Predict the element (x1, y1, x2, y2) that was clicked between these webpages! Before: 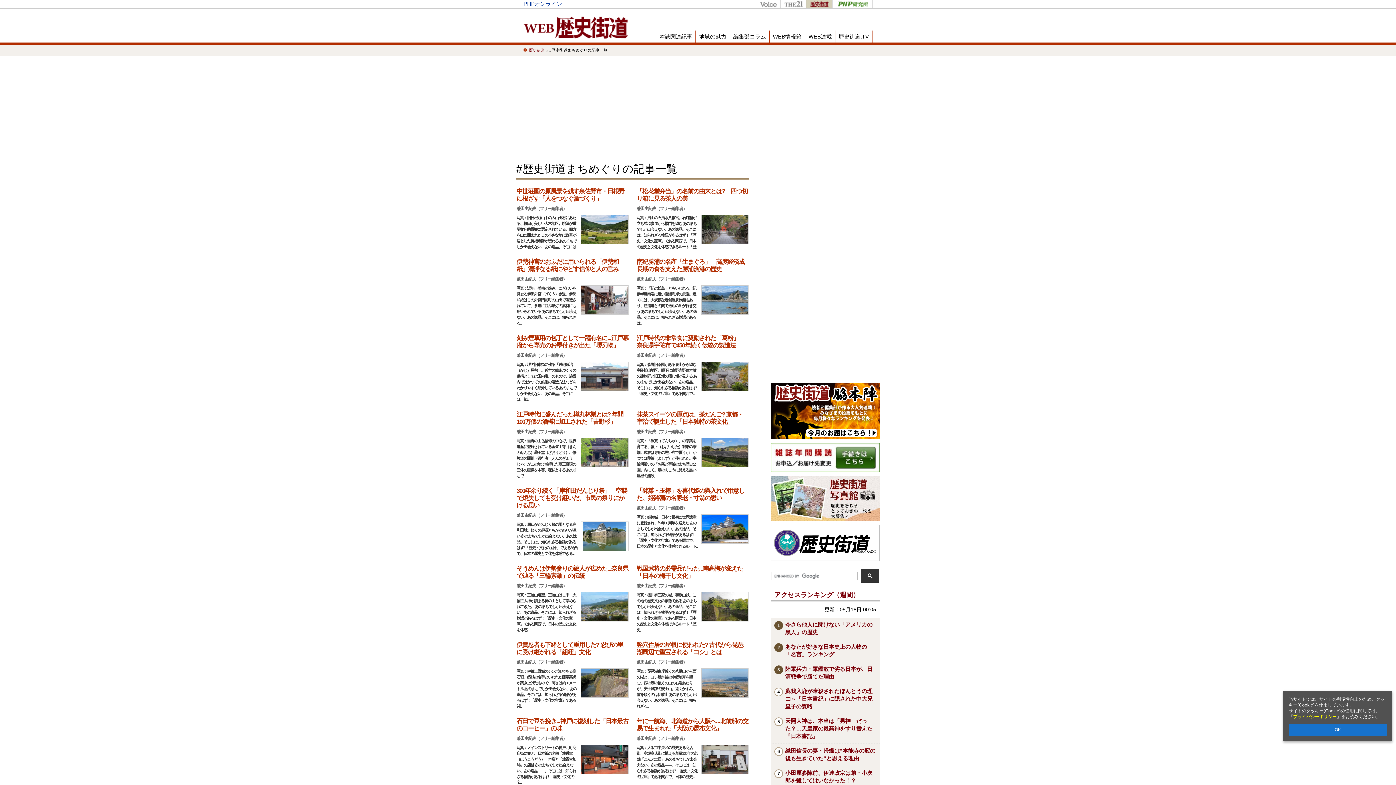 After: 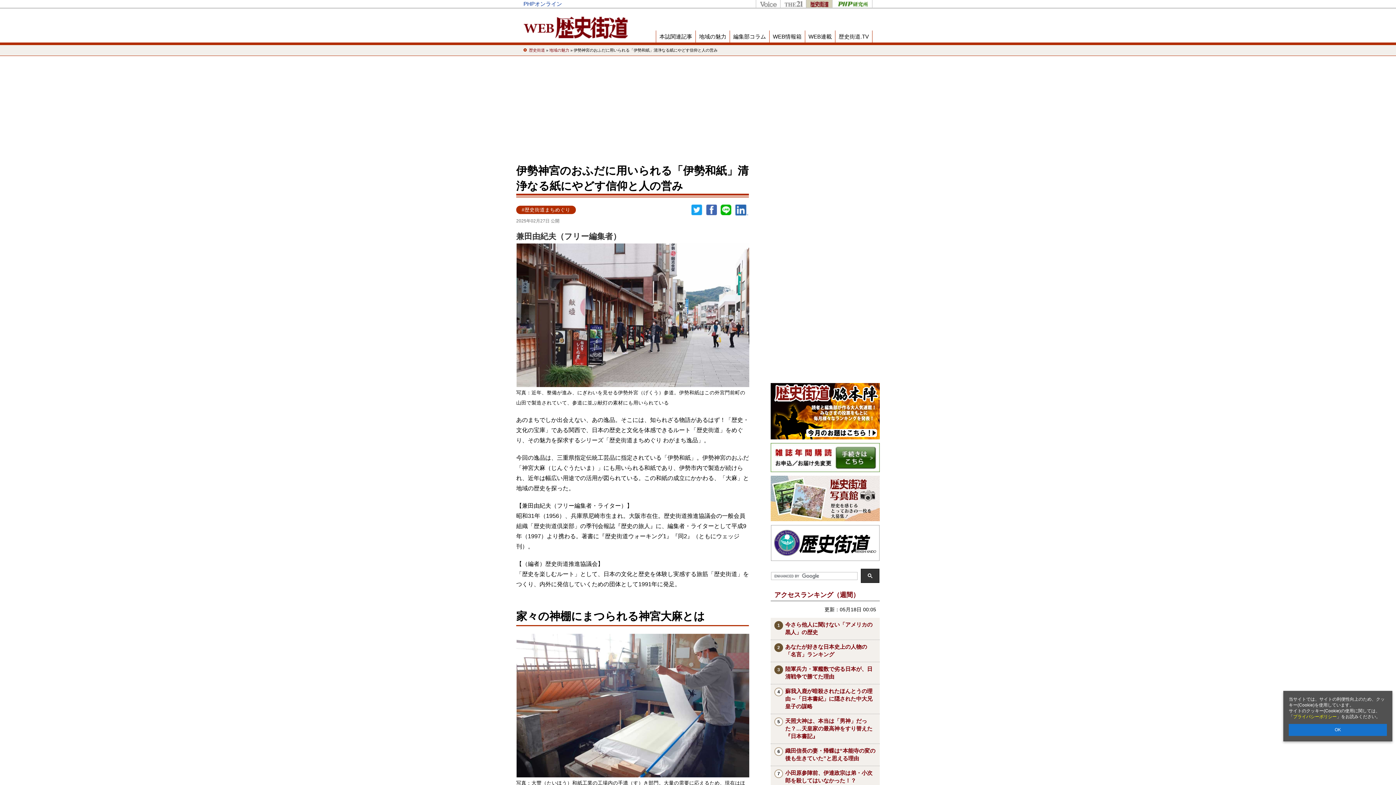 Action: label: 伊勢神宮のおふだに用いられる「伊勢和紙」清浄なる紙にやどす信仰と人の営み

兼田由紀夫（フリー編集者）

写真：近年、整備が進み、にぎわいを見せる伊勢外宮（げくう）参道。伊勢和紙はこの外宮門前町の山田で製造されていて、参道に並ぶ献灯の素材にも用いられている あのまちでしか出会えない、あの逸品。そこには、知られざる... bbox: (516, 257, 628, 326)